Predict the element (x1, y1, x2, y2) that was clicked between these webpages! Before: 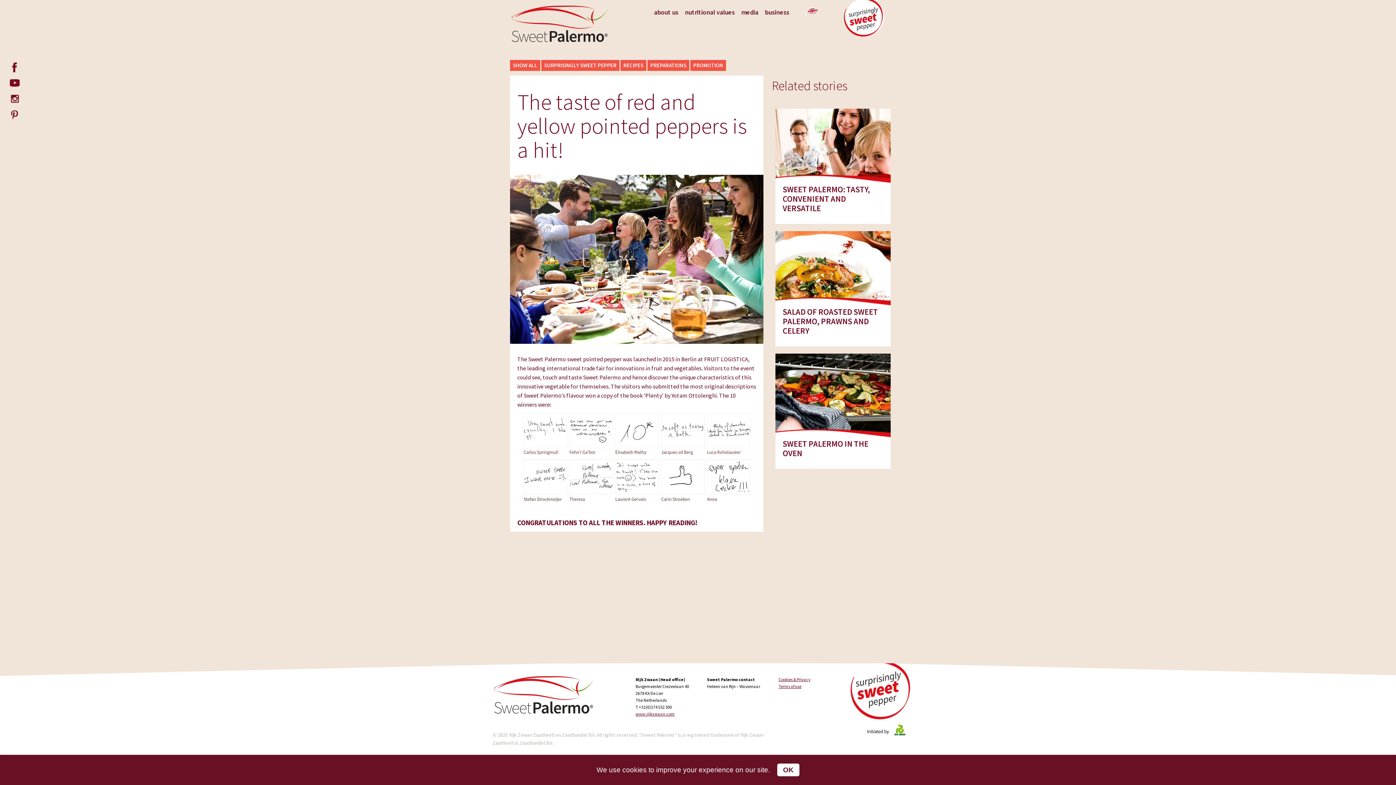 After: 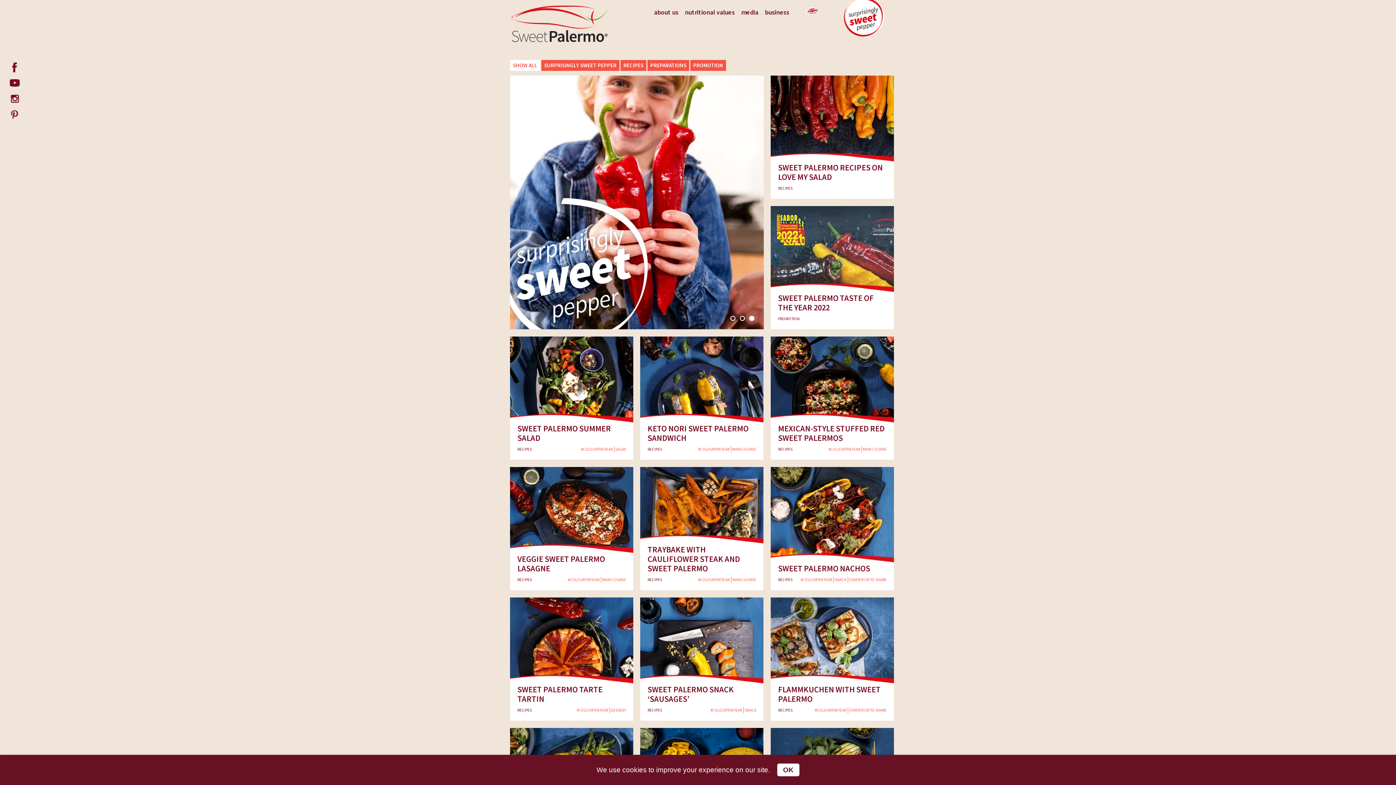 Action: bbox: (510, 60, 540, 70) label: SHOW ALL